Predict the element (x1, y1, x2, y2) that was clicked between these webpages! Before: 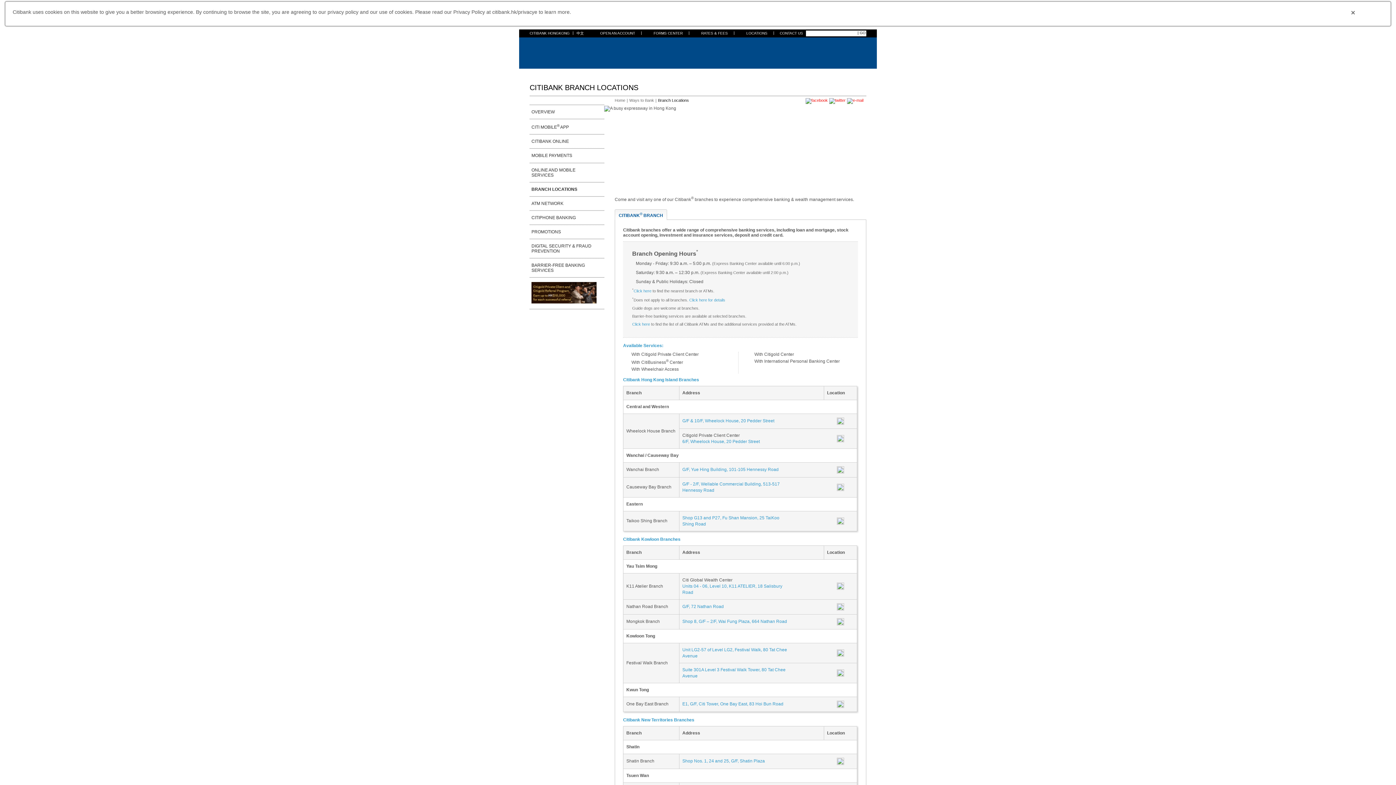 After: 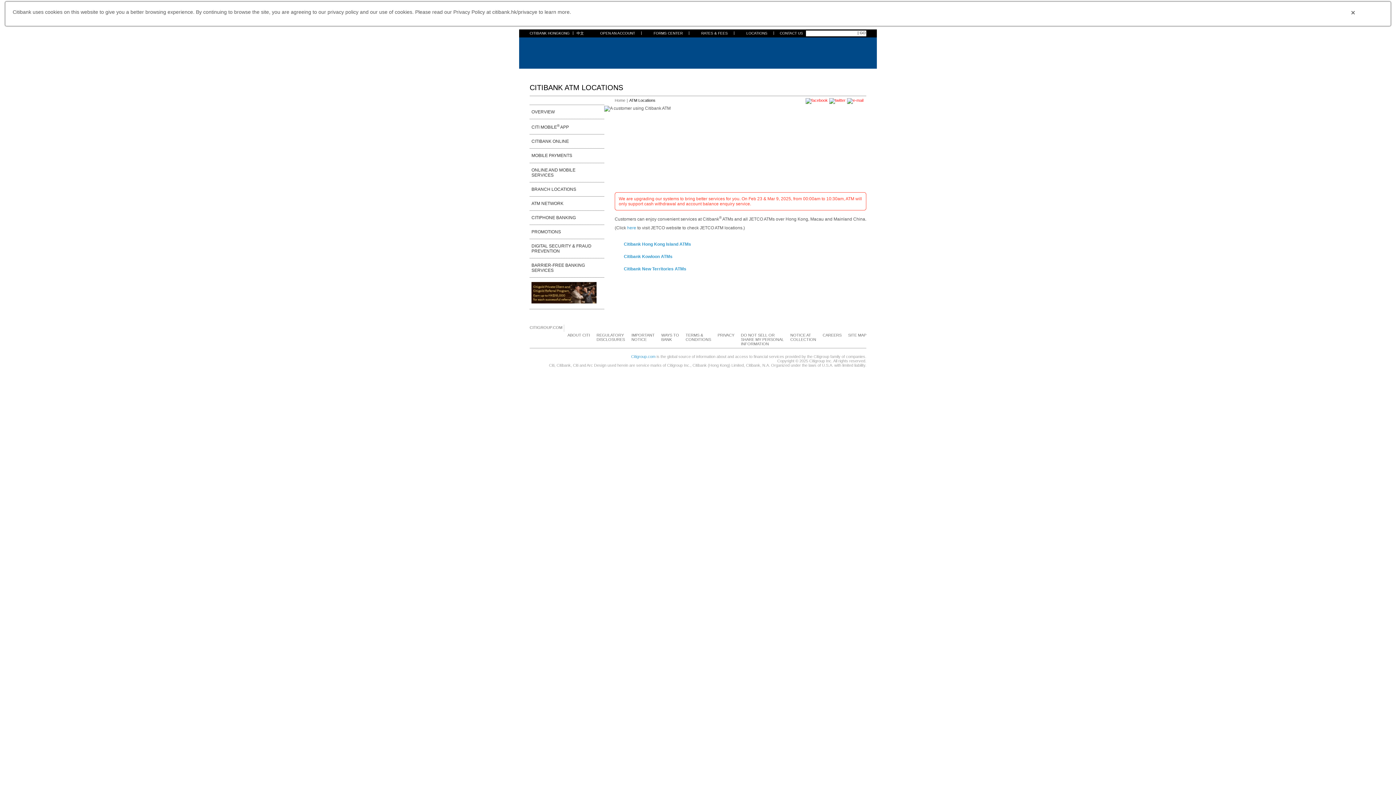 Action: bbox: (632, 322, 650, 326) label: Click here